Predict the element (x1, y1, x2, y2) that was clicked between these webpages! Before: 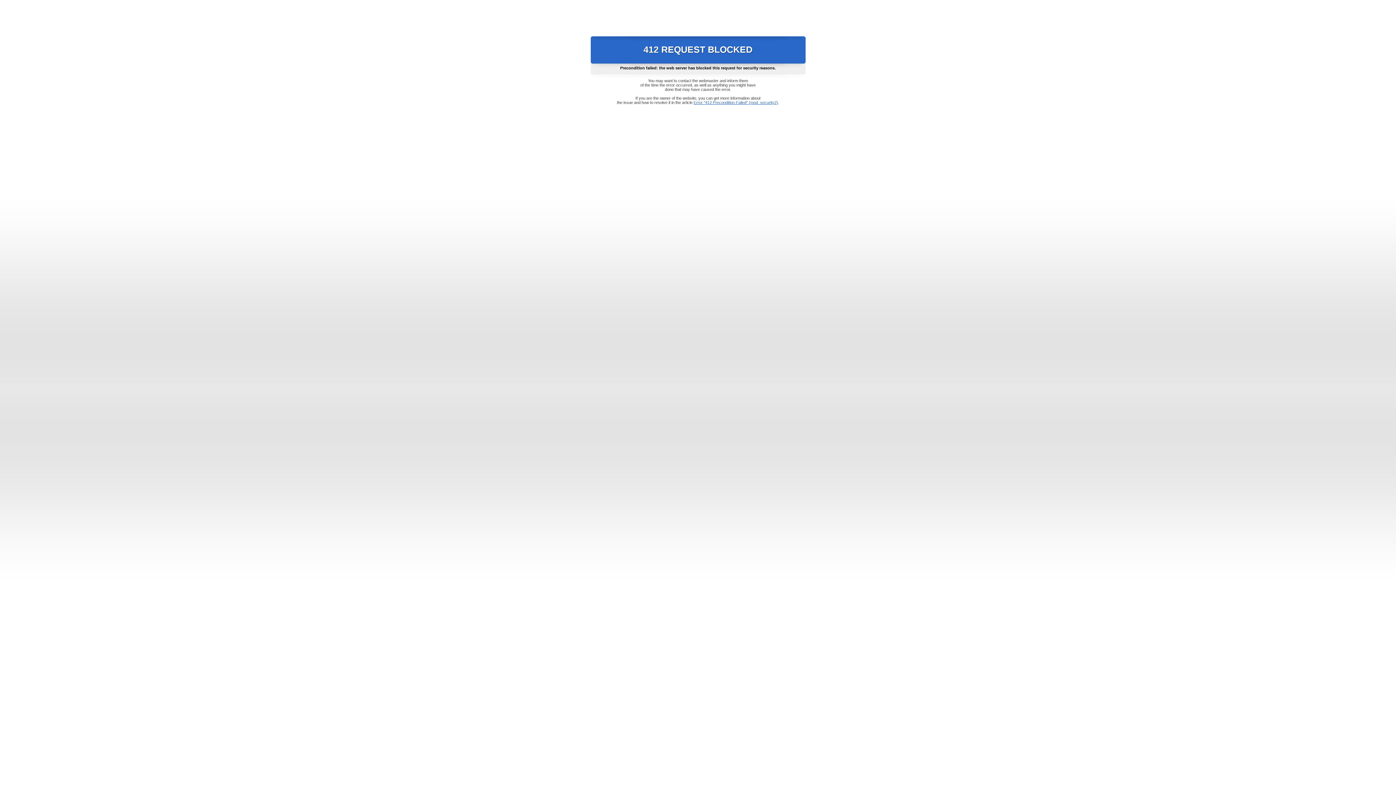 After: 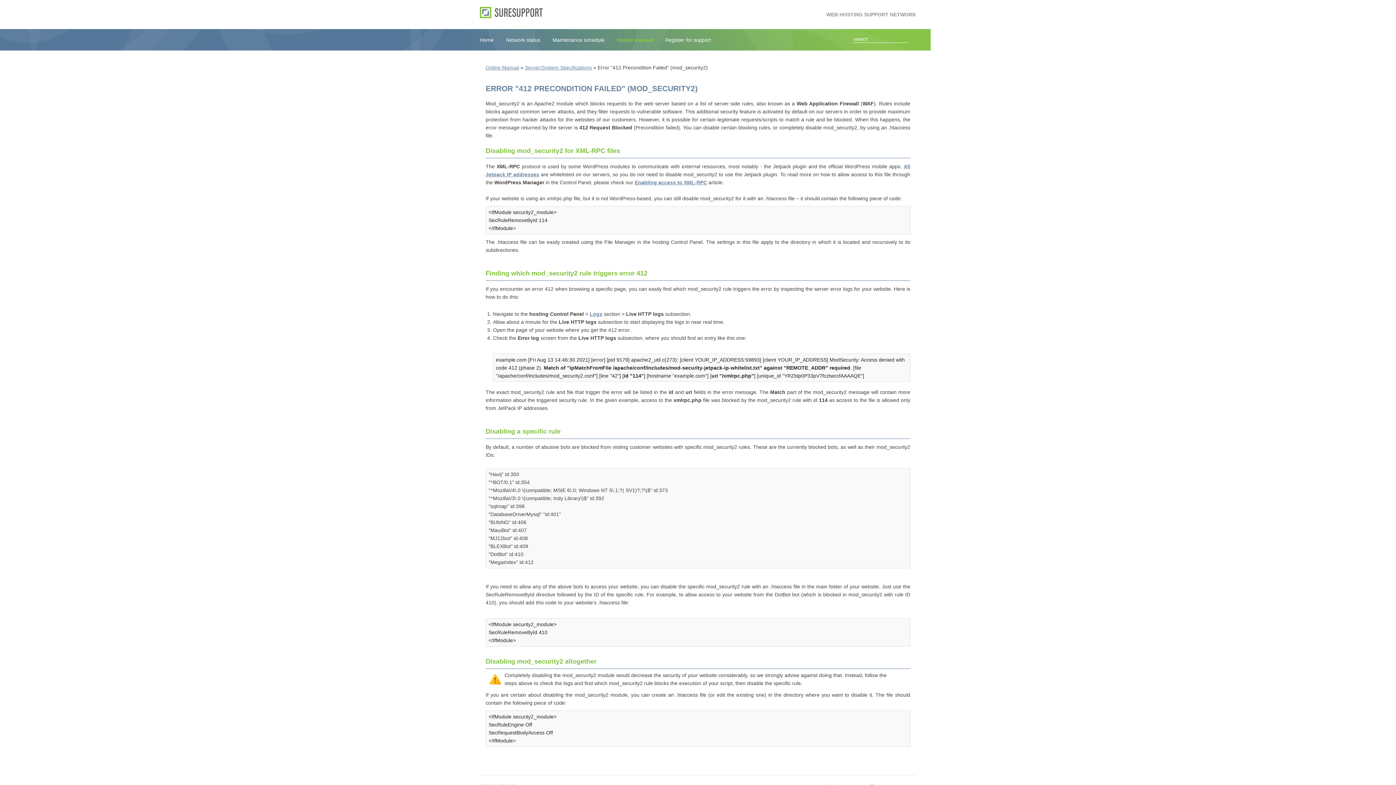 Action: label: Error "412 Precondition Failed" (mod_security2) bbox: (693, 100, 778, 104)